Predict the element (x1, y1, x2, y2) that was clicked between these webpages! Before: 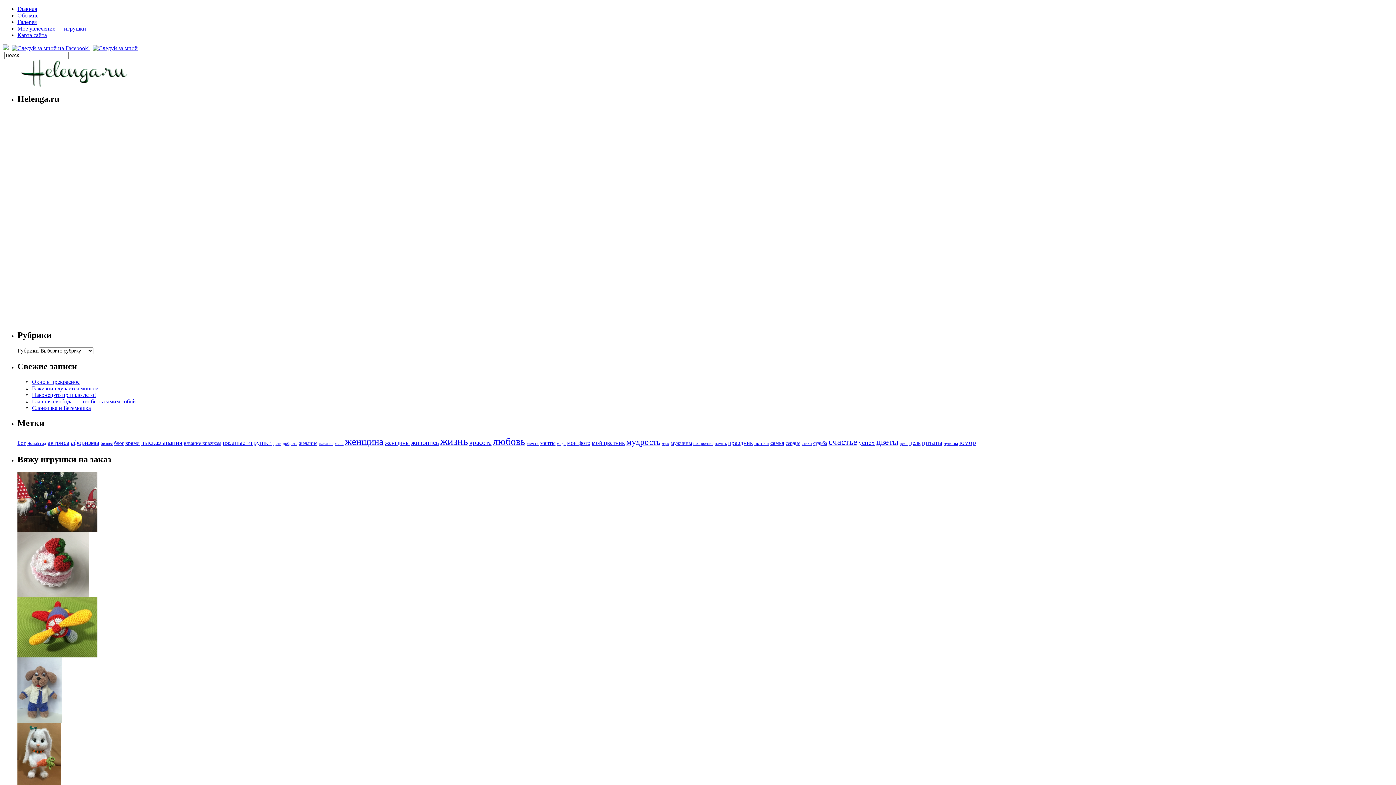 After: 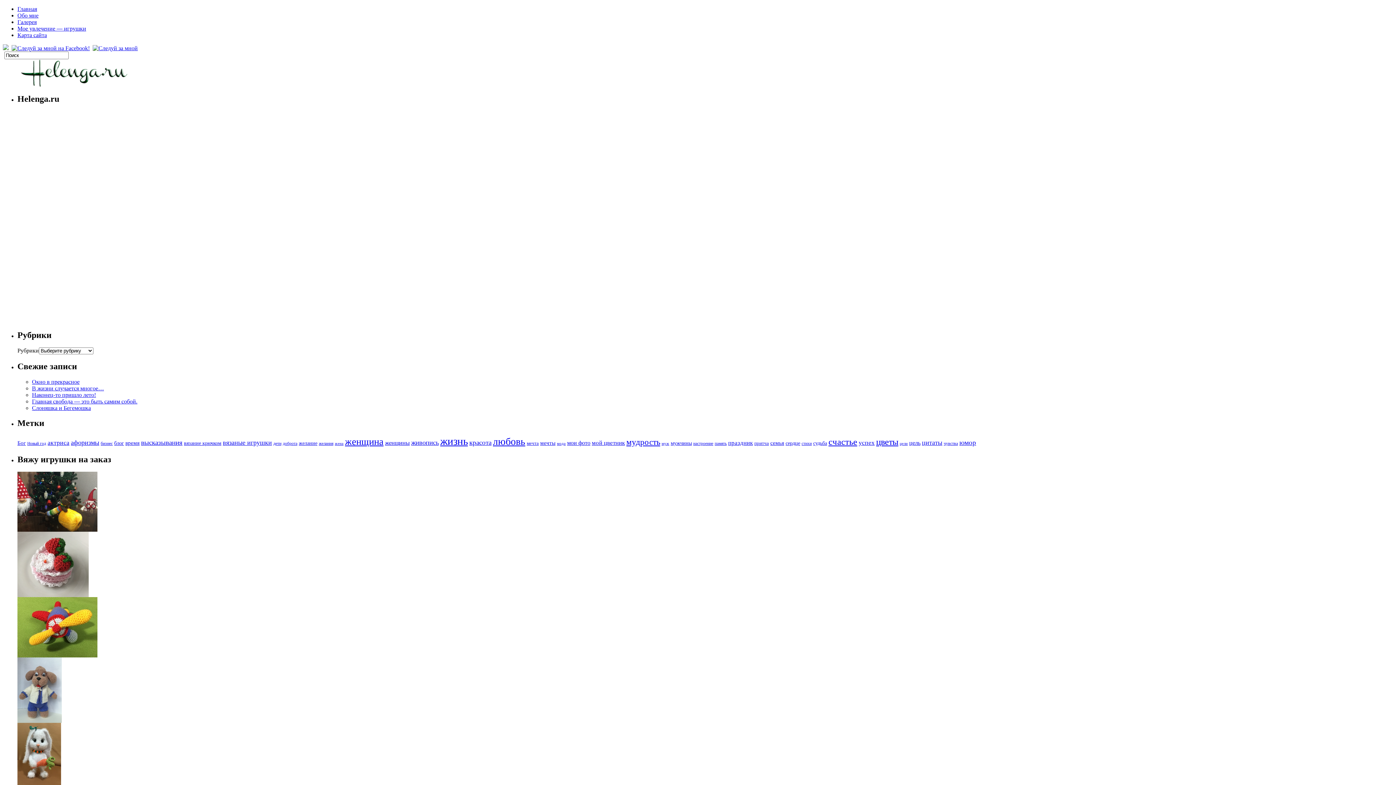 Action: label: притча (11 элементов) bbox: (754, 441, 769, 446)